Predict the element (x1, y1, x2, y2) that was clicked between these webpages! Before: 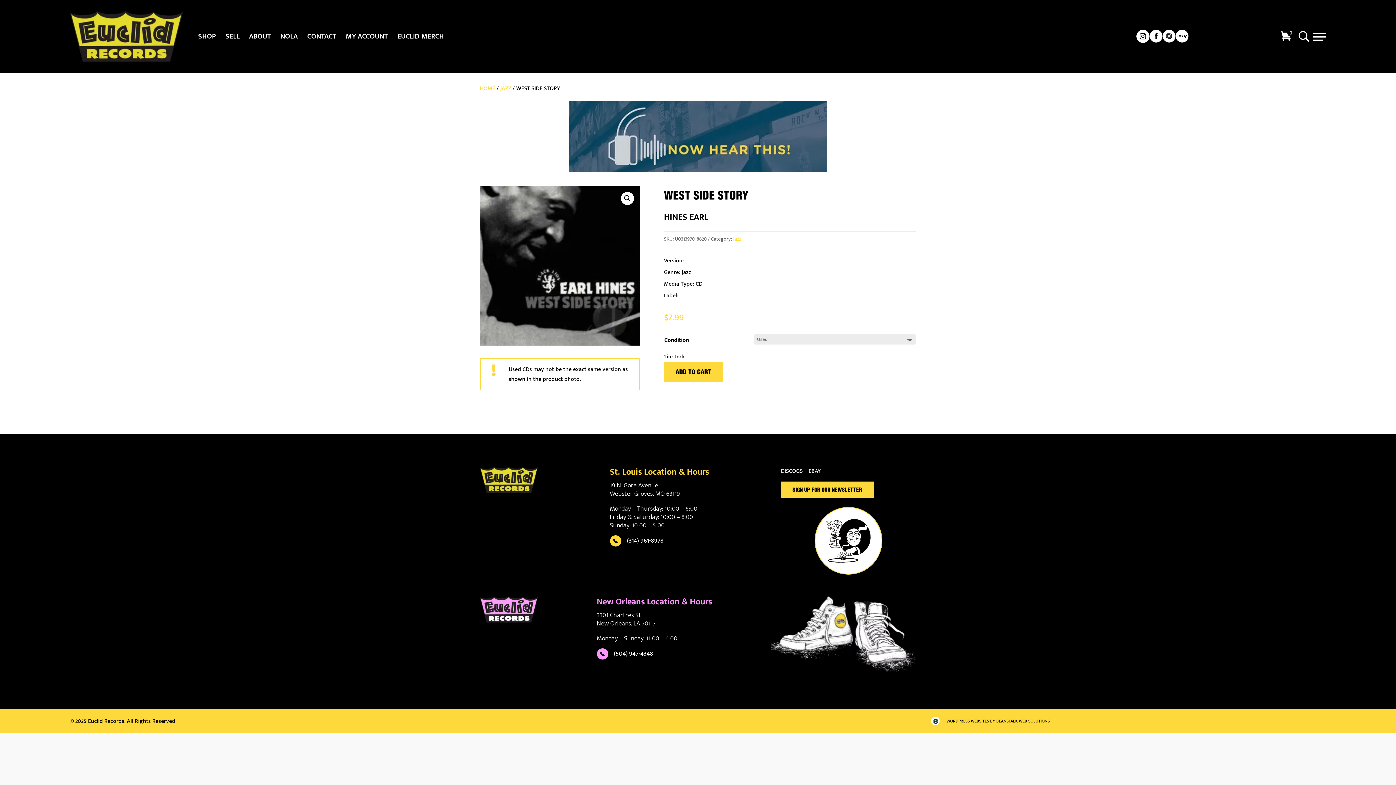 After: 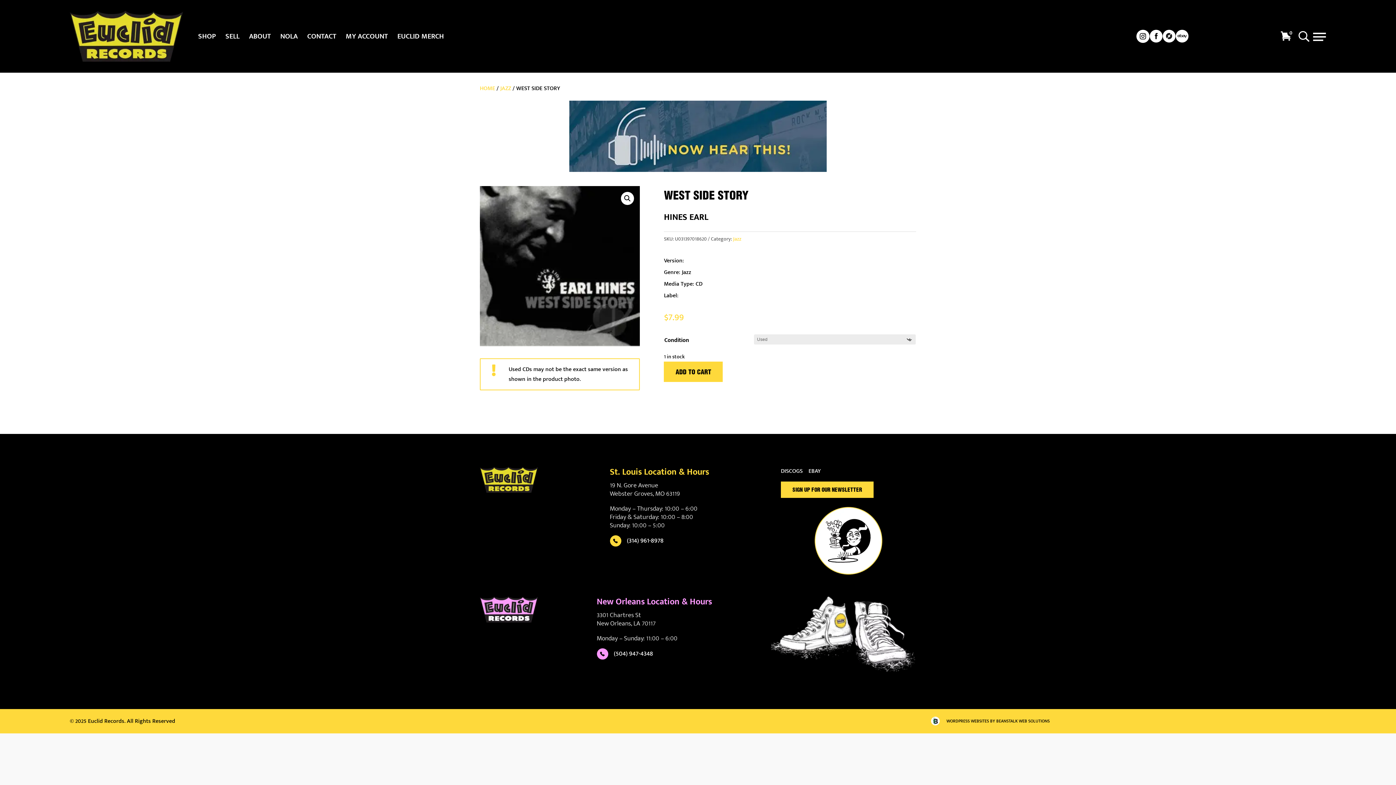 Action: bbox: (1149, 29, 1162, 42)